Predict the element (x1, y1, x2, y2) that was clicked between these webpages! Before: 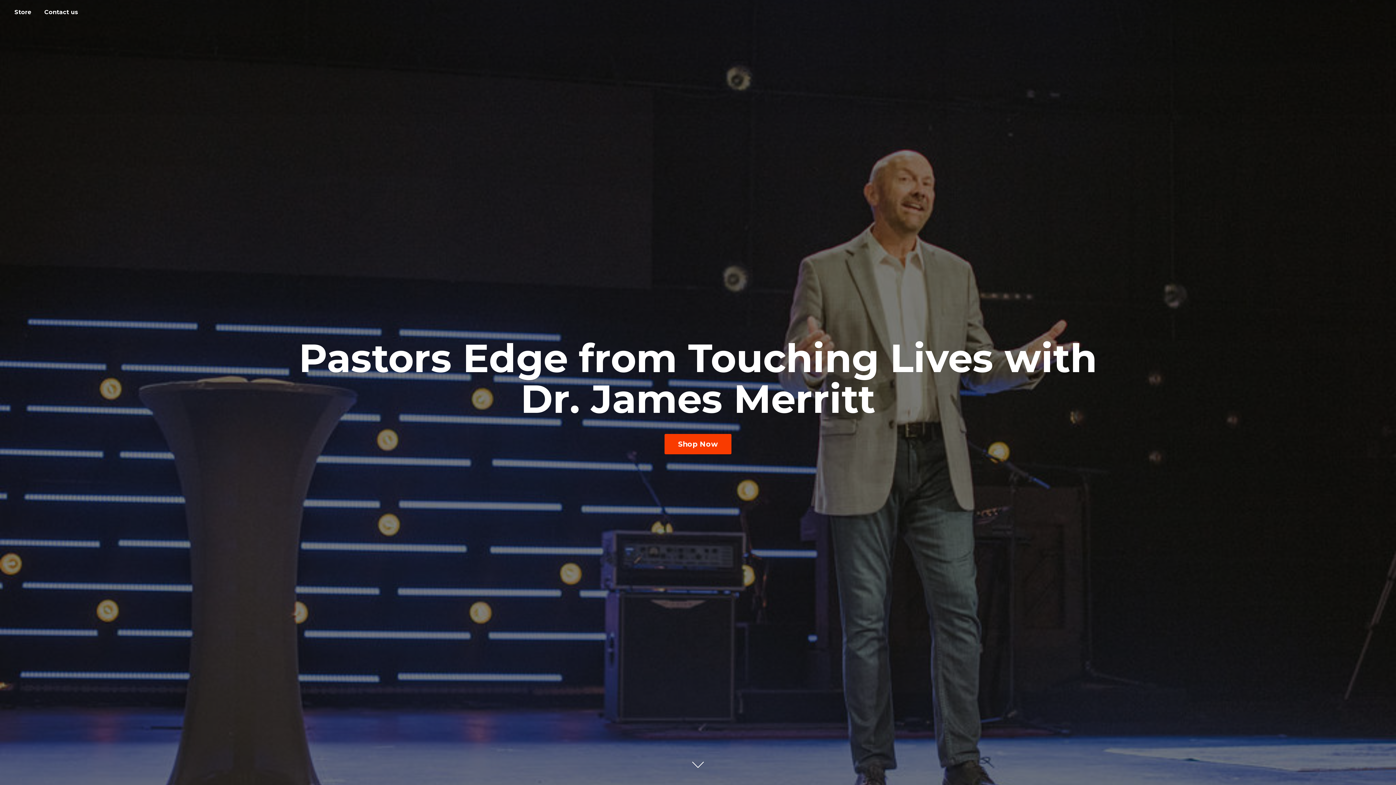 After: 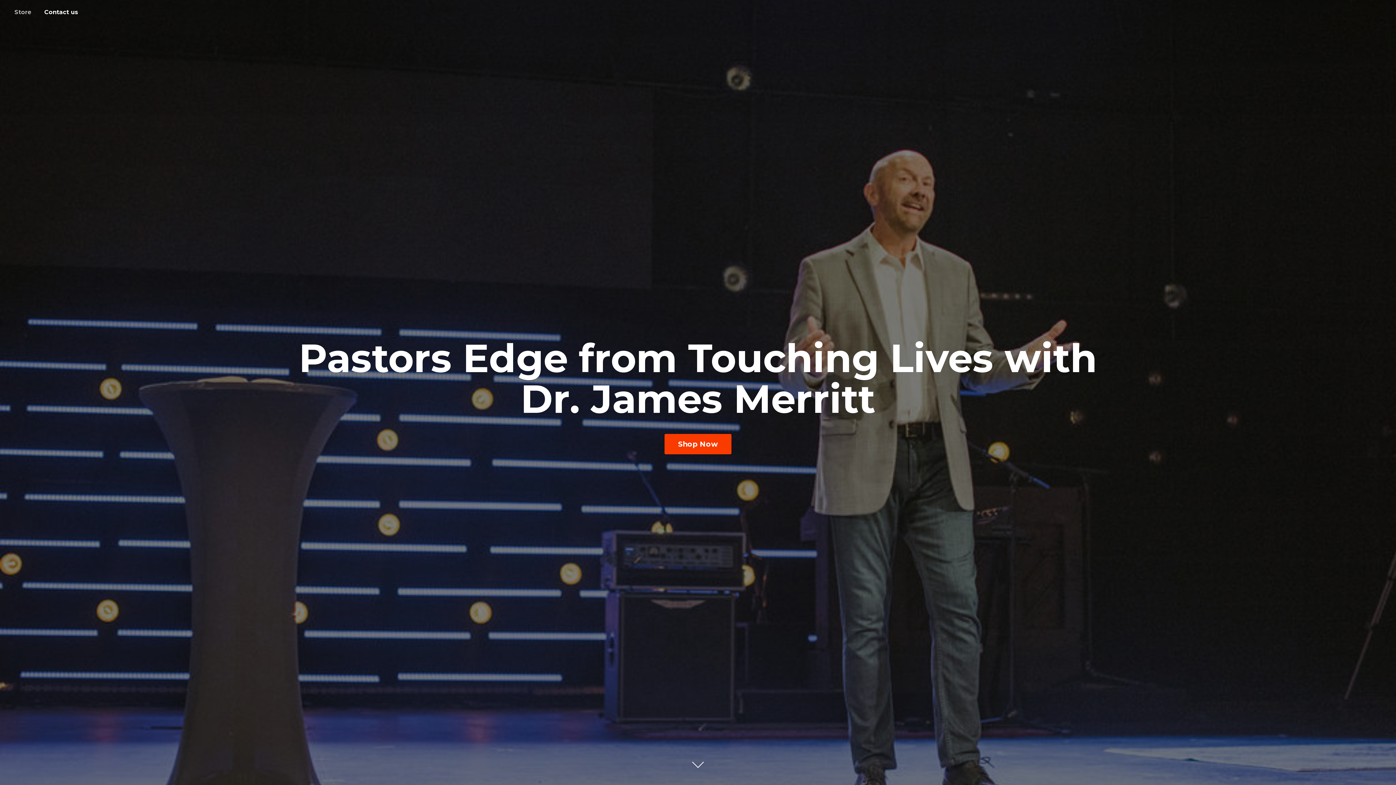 Action: bbox: (9, 7, 37, 17) label: Store